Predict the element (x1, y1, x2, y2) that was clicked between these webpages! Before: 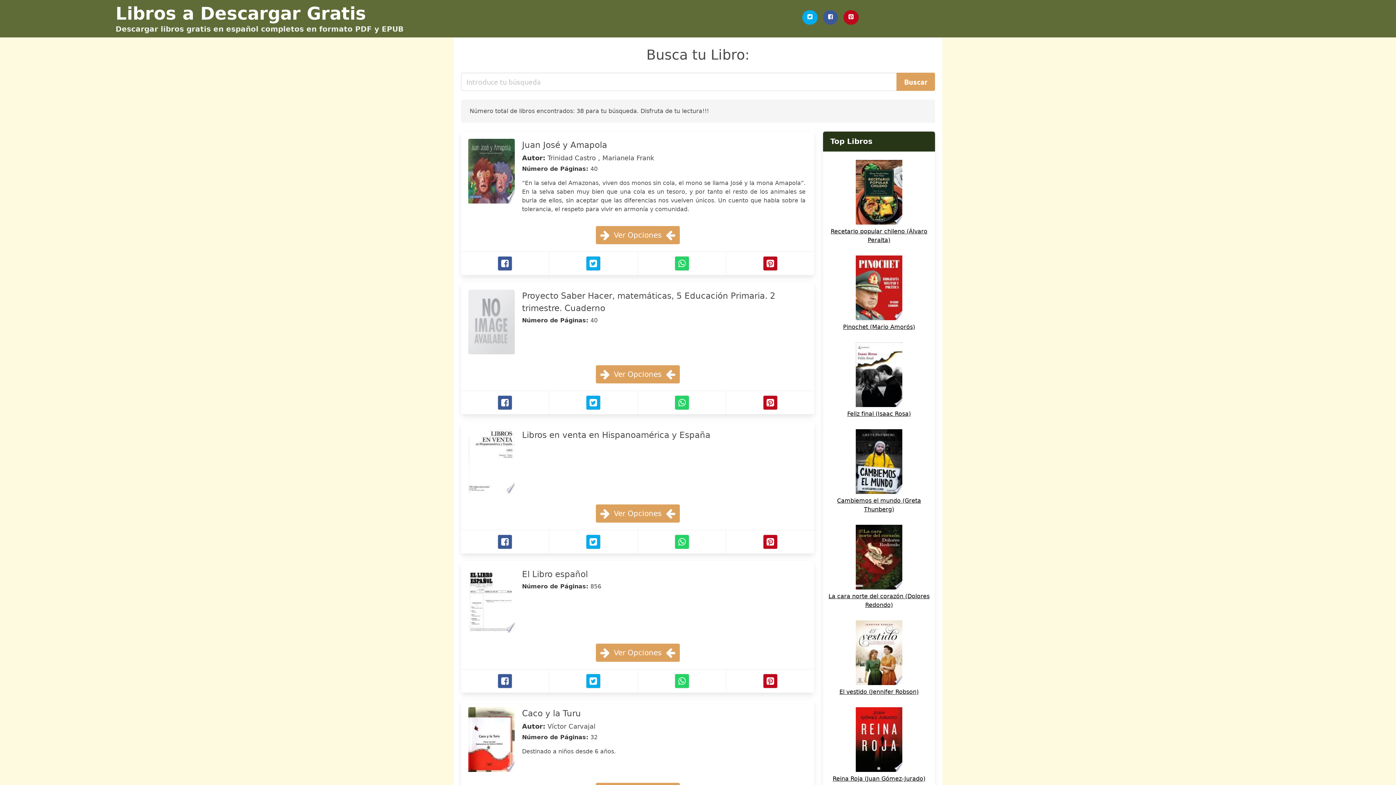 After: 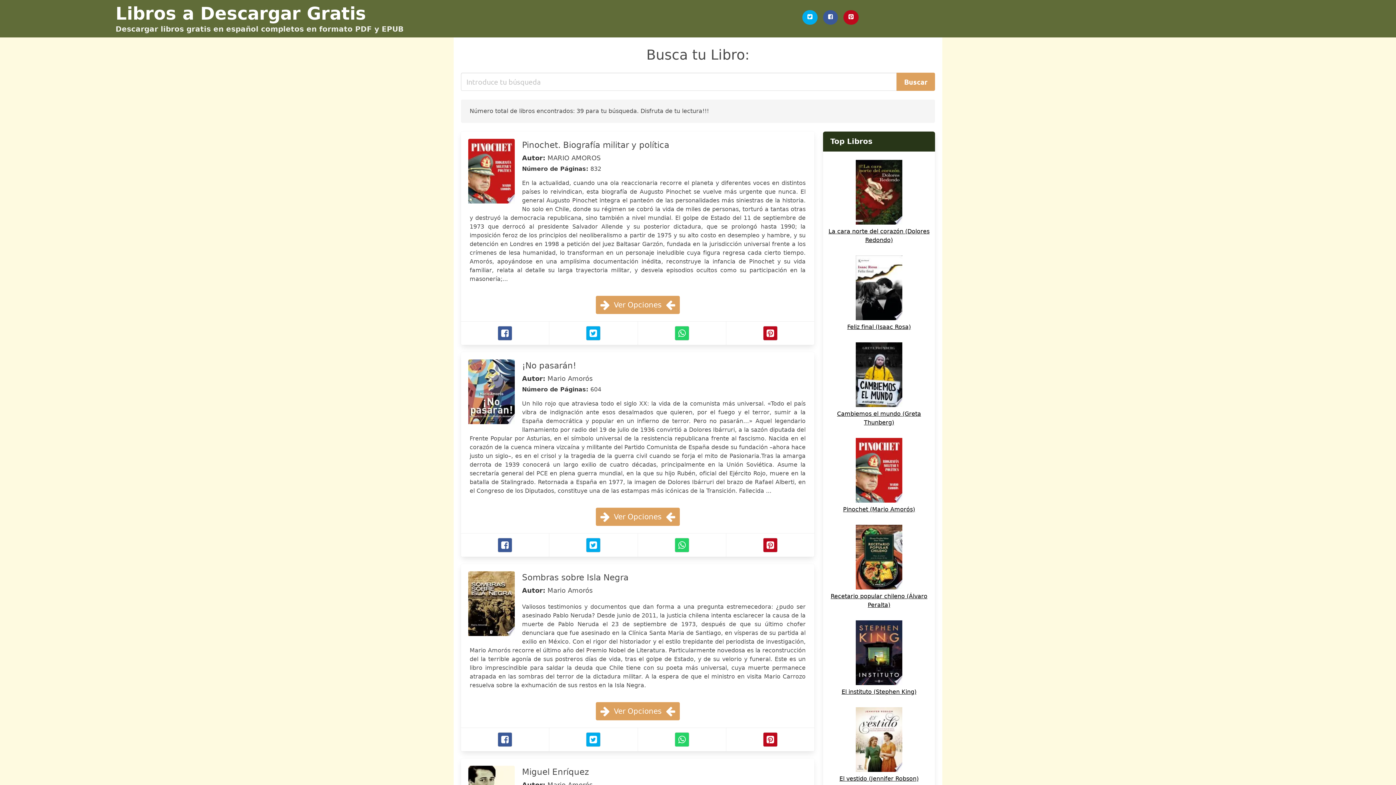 Action: bbox: (827, 314, 930, 331) label: Pinochet (Mario Amorós)